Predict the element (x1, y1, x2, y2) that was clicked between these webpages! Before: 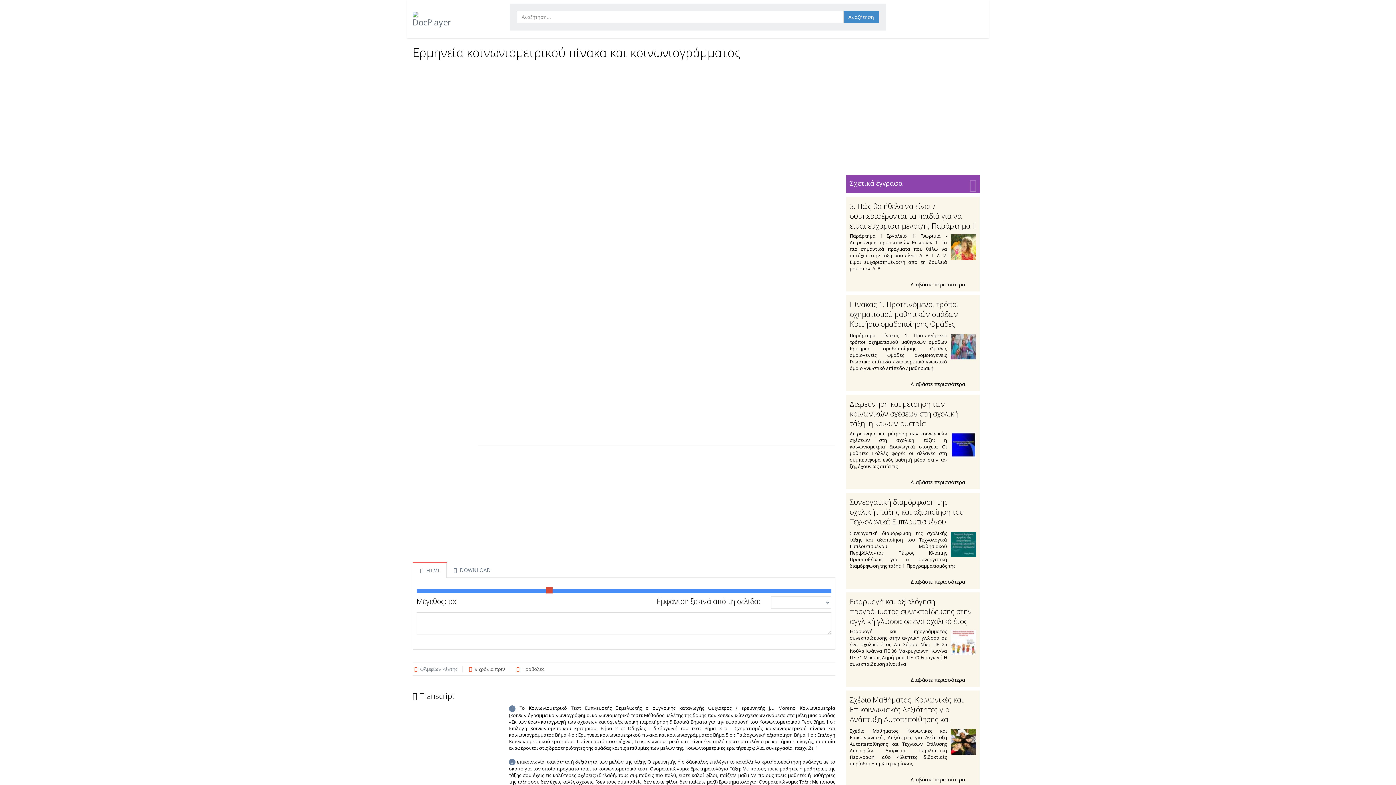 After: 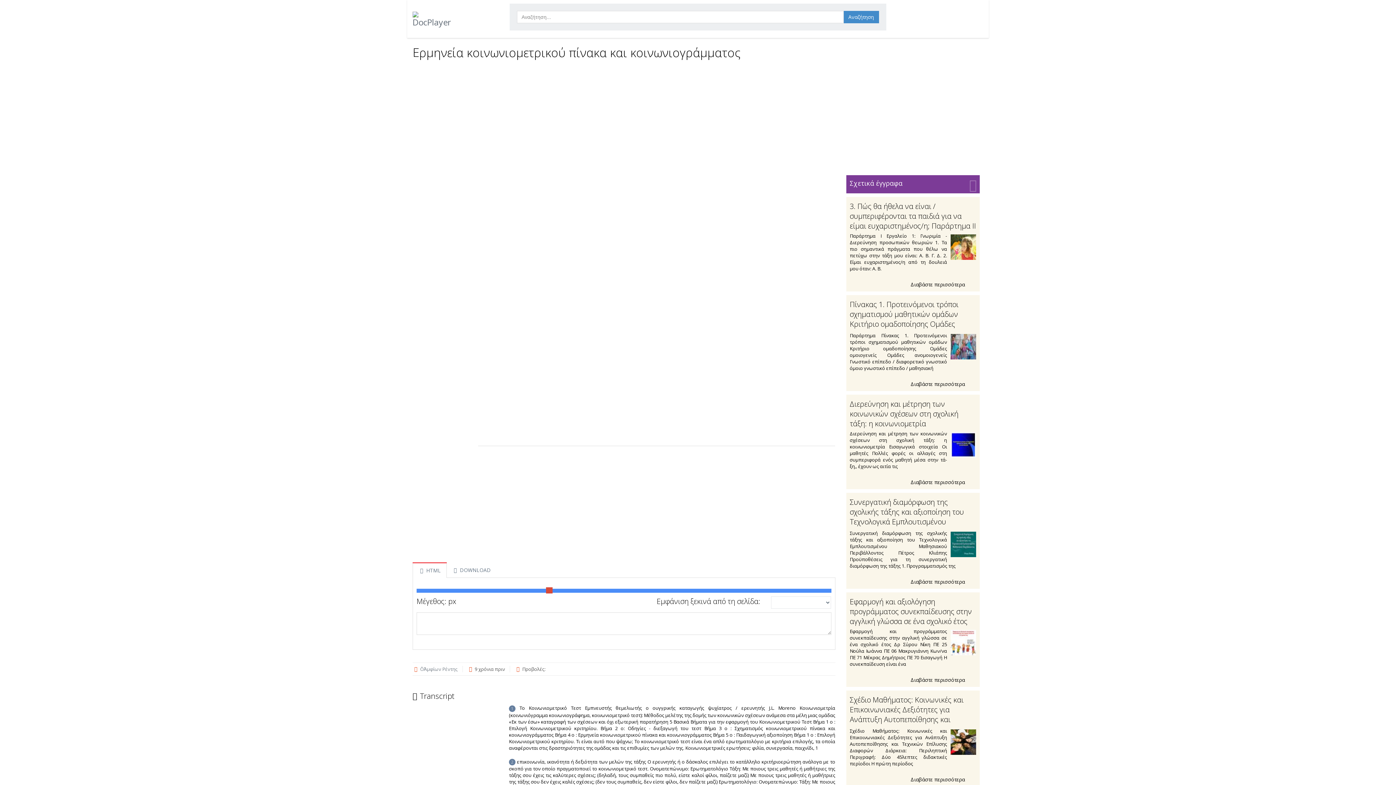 Action: bbox: (846, 175, 980, 193) label: Σχετικά έγγραφα